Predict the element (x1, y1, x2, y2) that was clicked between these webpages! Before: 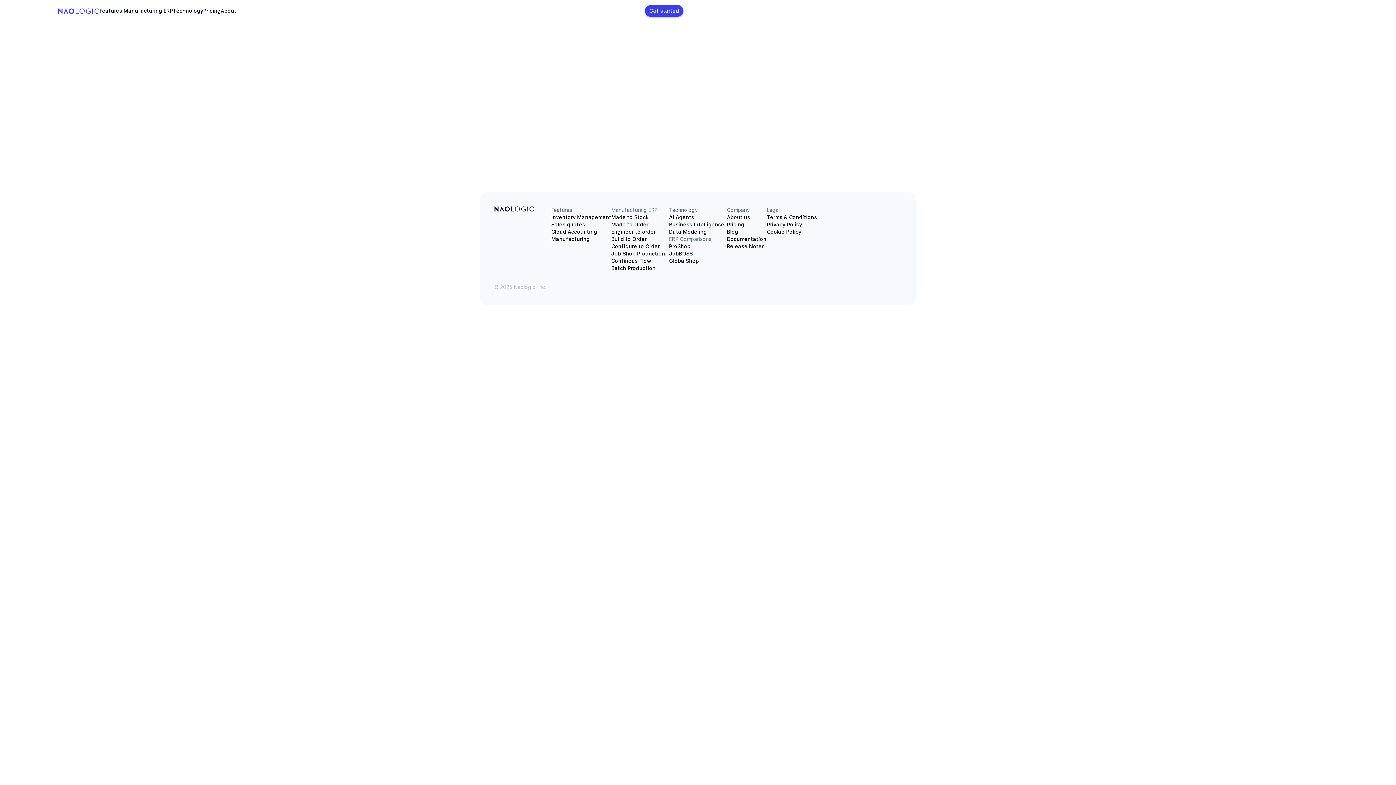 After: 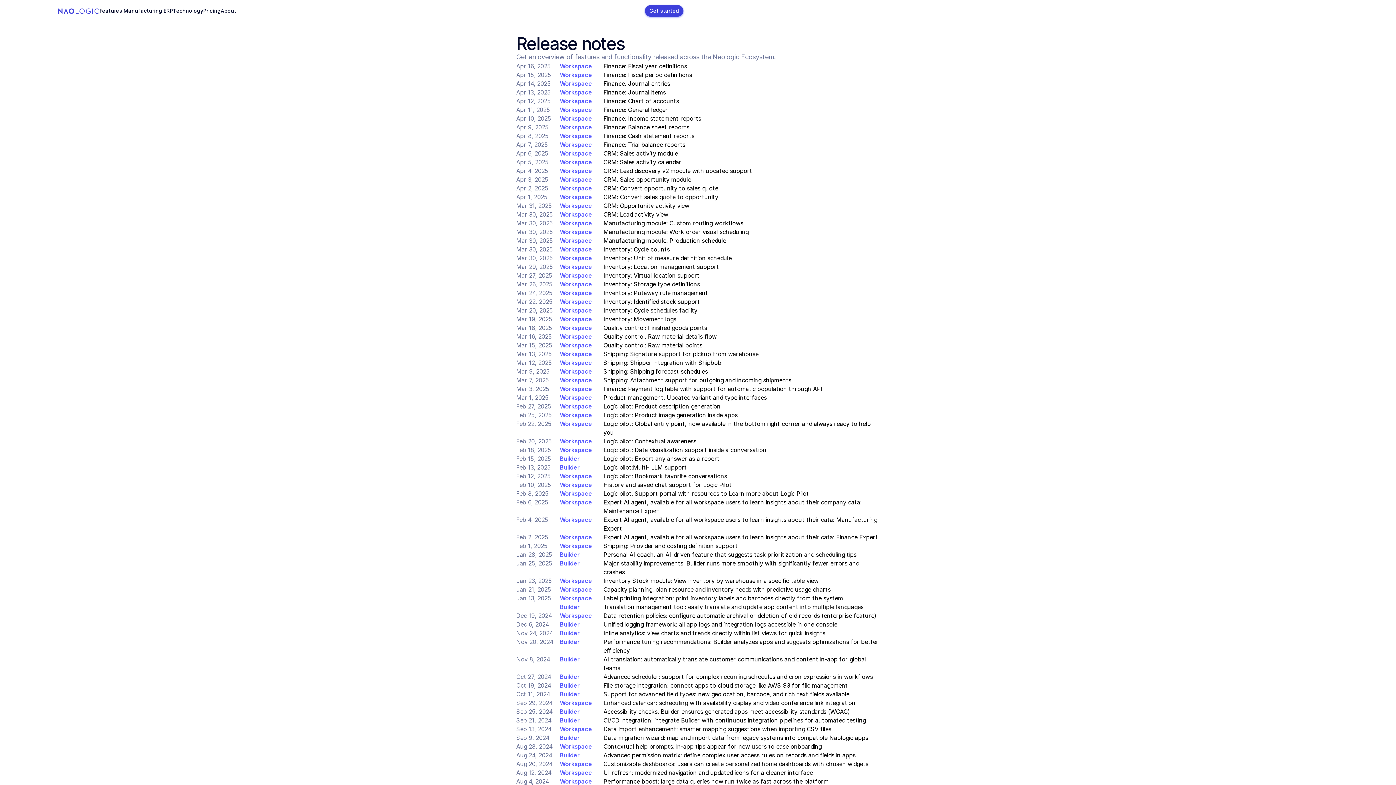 Action: bbox: (727, 242, 764, 250) label: Release Notes